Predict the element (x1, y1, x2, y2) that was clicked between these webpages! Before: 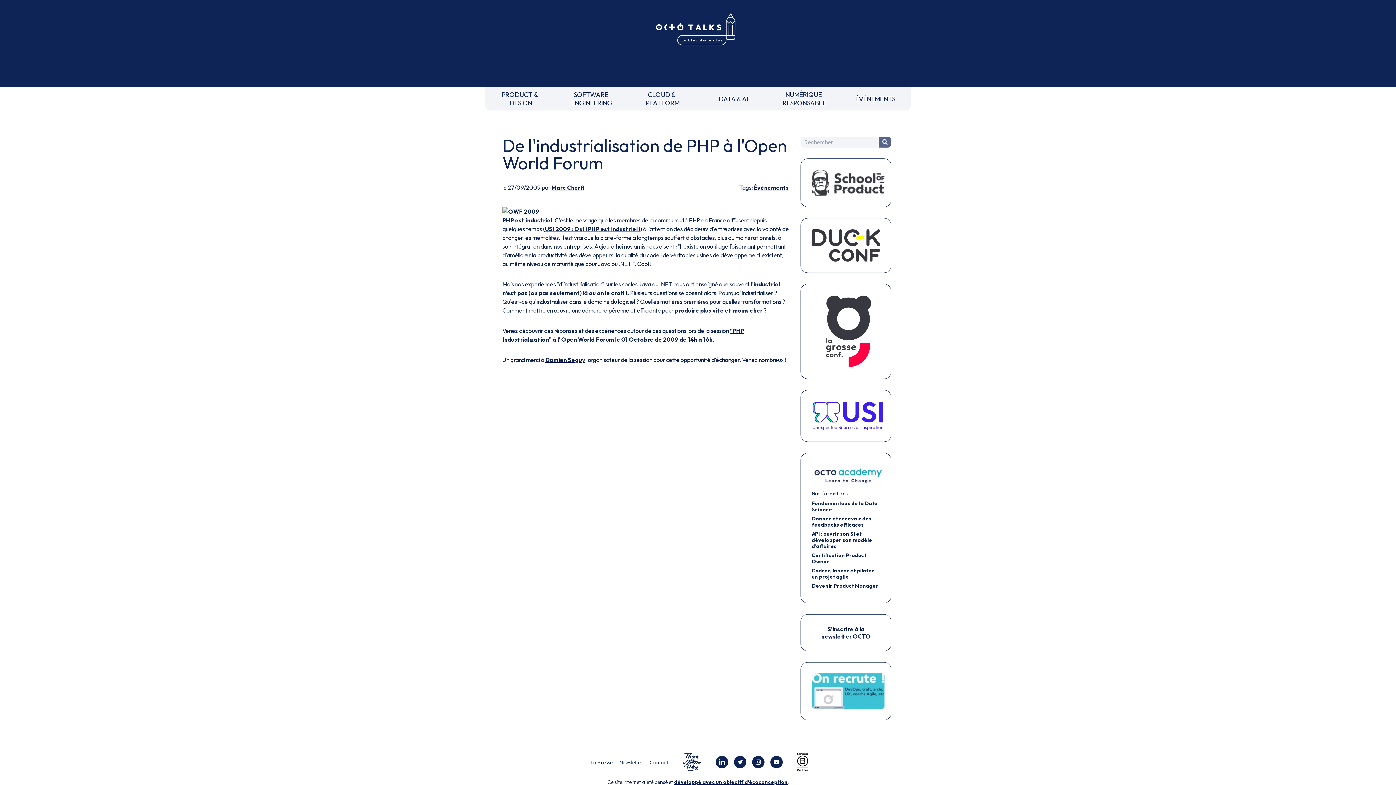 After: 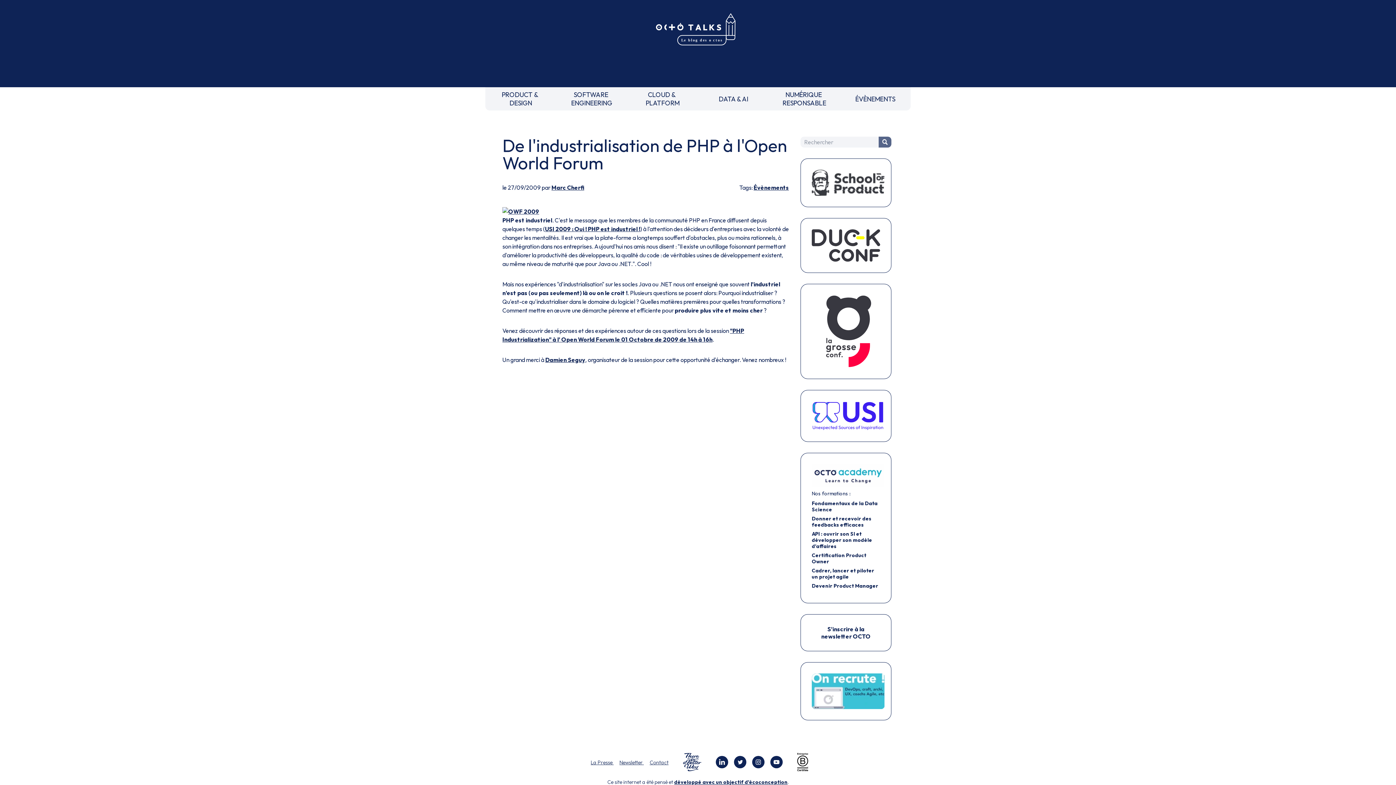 Action: bbox: (800, 390, 891, 442)